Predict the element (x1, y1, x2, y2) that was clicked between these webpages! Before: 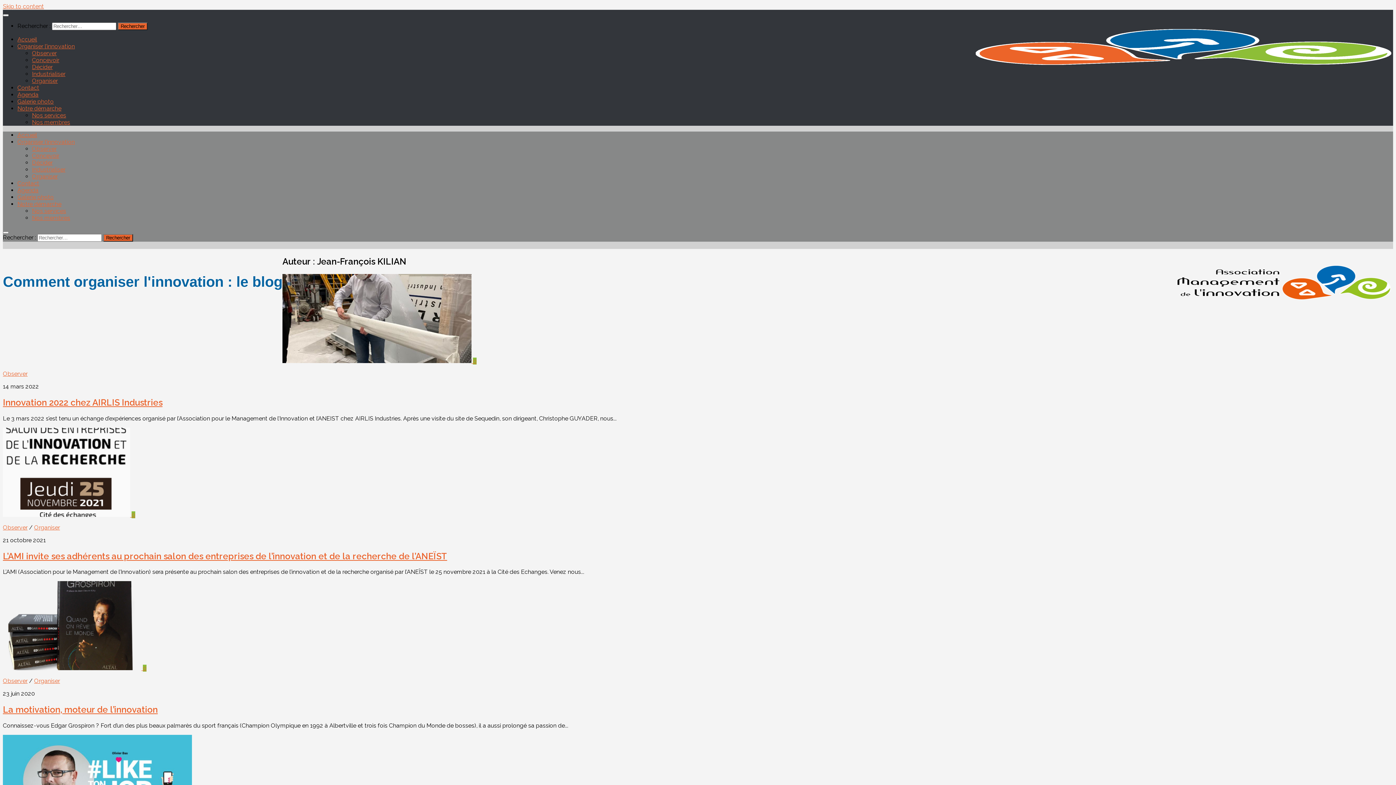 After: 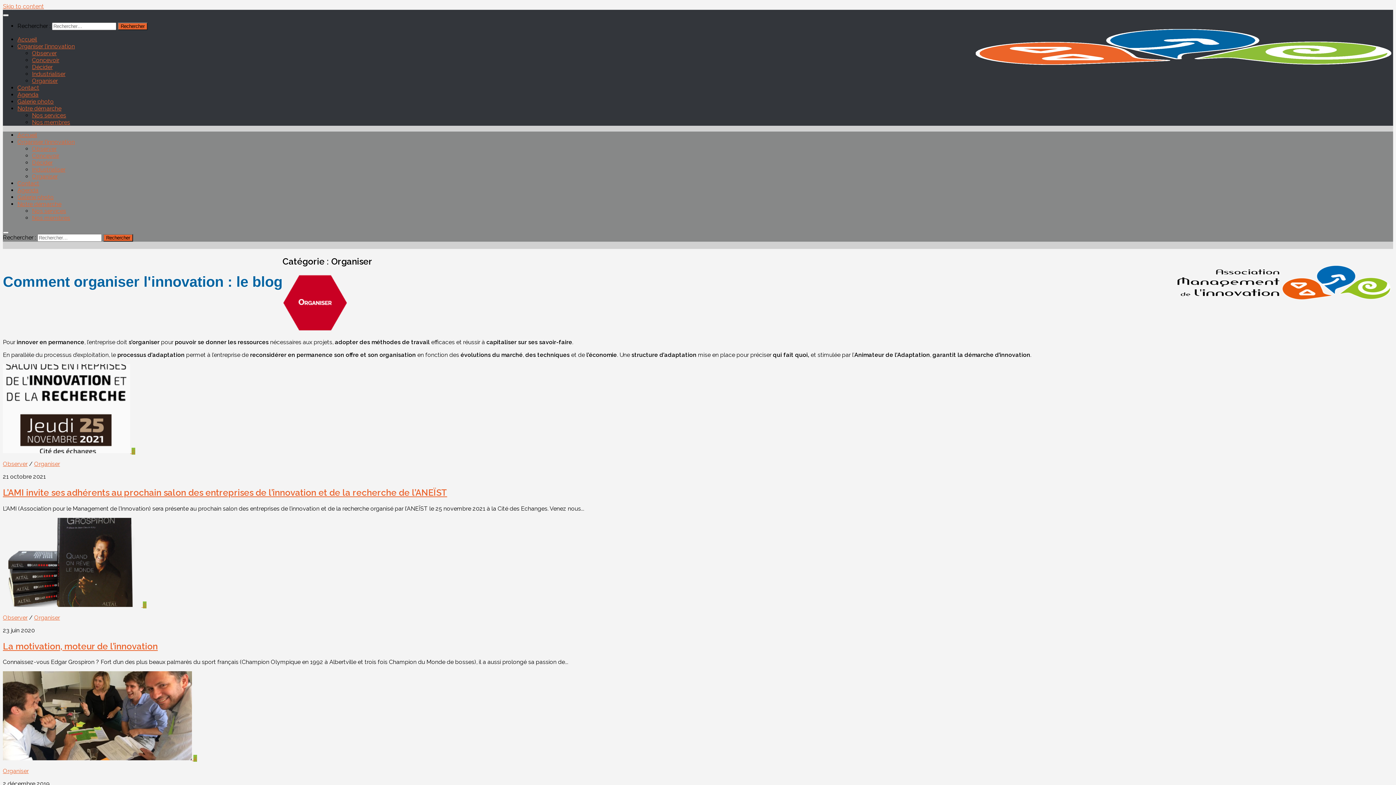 Action: bbox: (32, 77, 57, 84) label: Organiser